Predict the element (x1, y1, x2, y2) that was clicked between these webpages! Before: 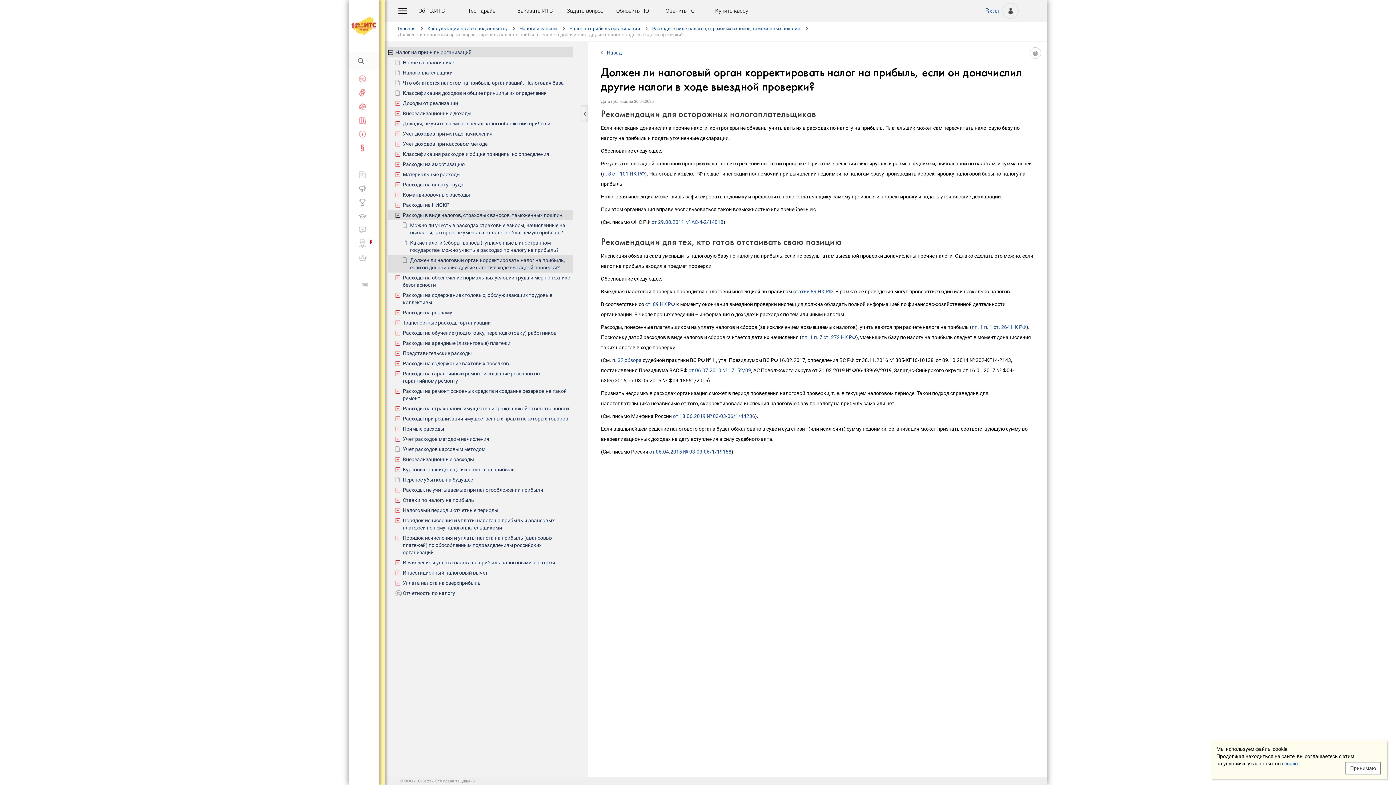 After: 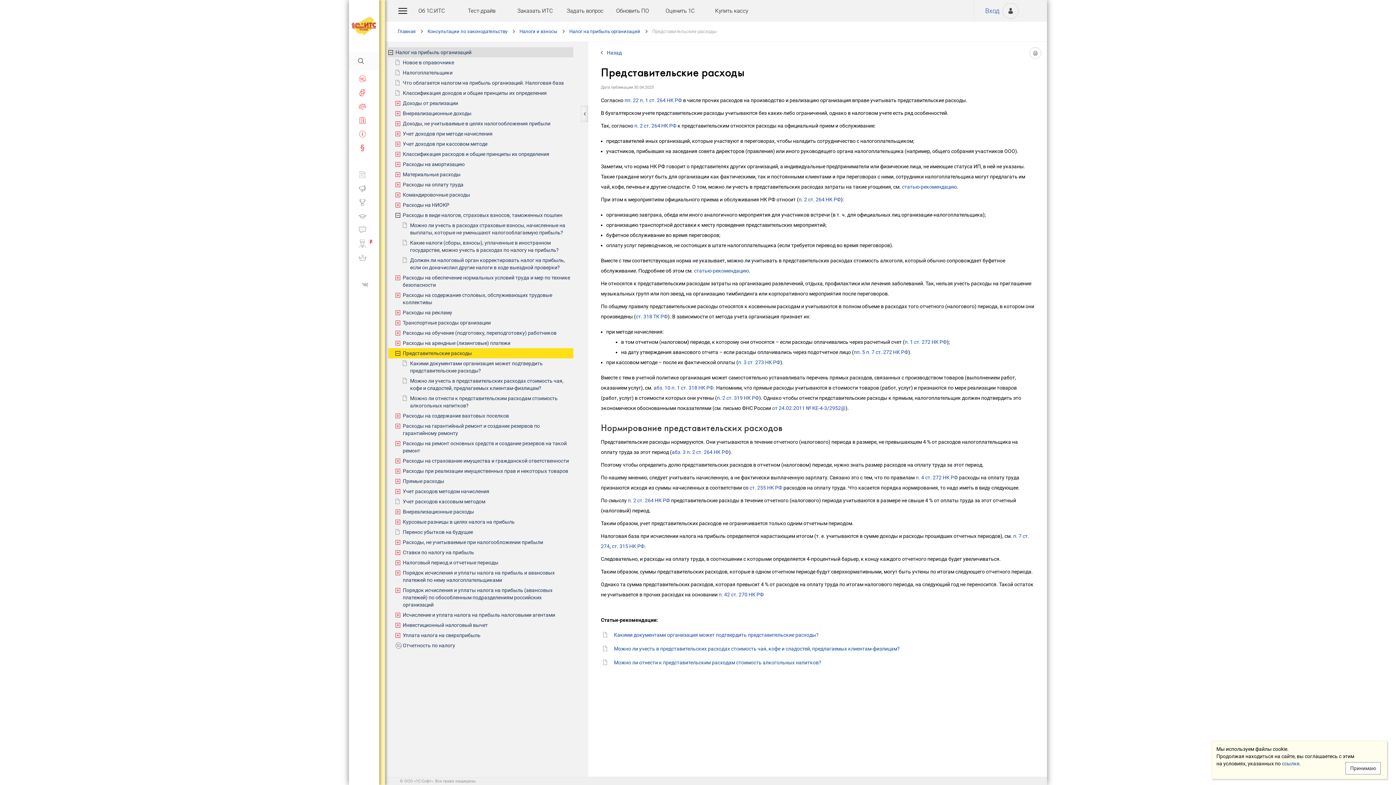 Action: label: Представительские расходы bbox: (402, 348, 573, 358)